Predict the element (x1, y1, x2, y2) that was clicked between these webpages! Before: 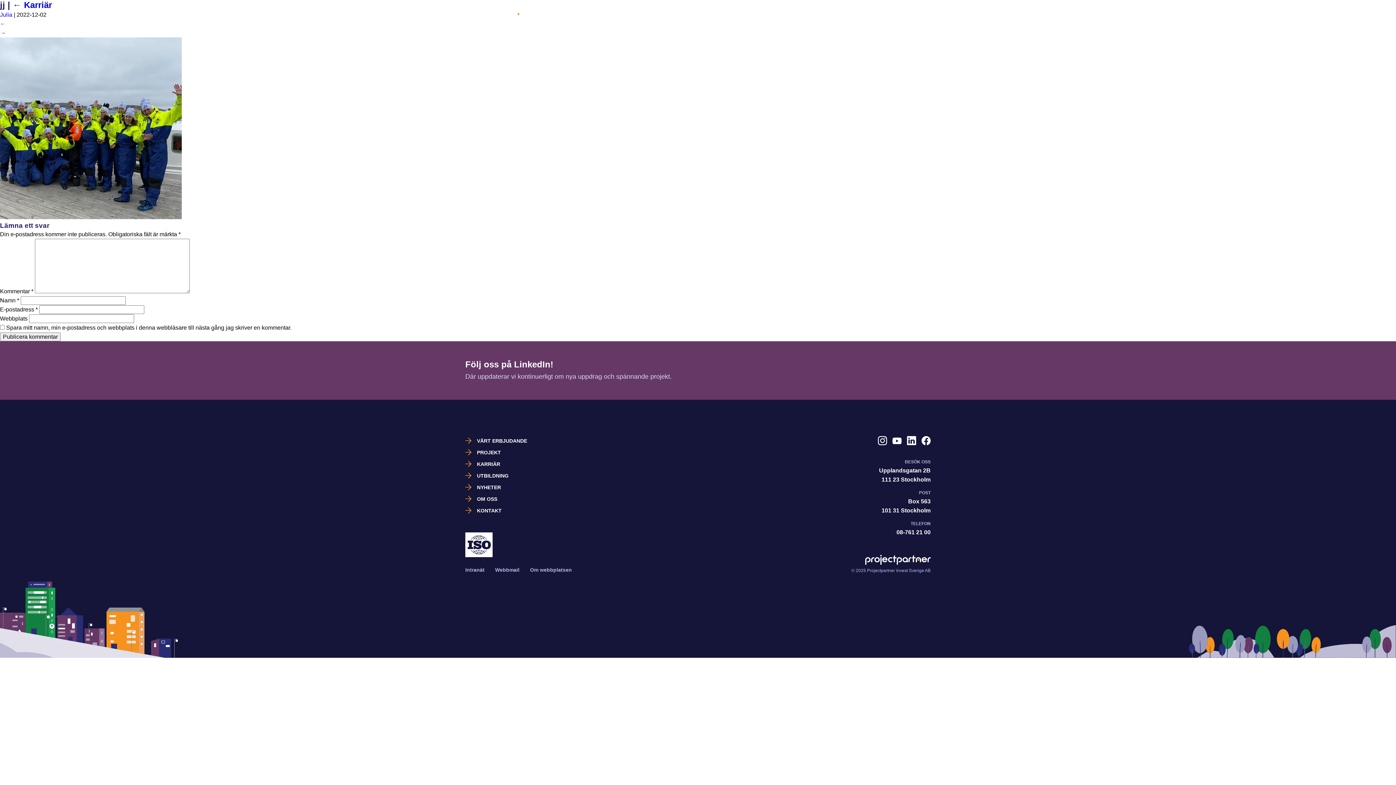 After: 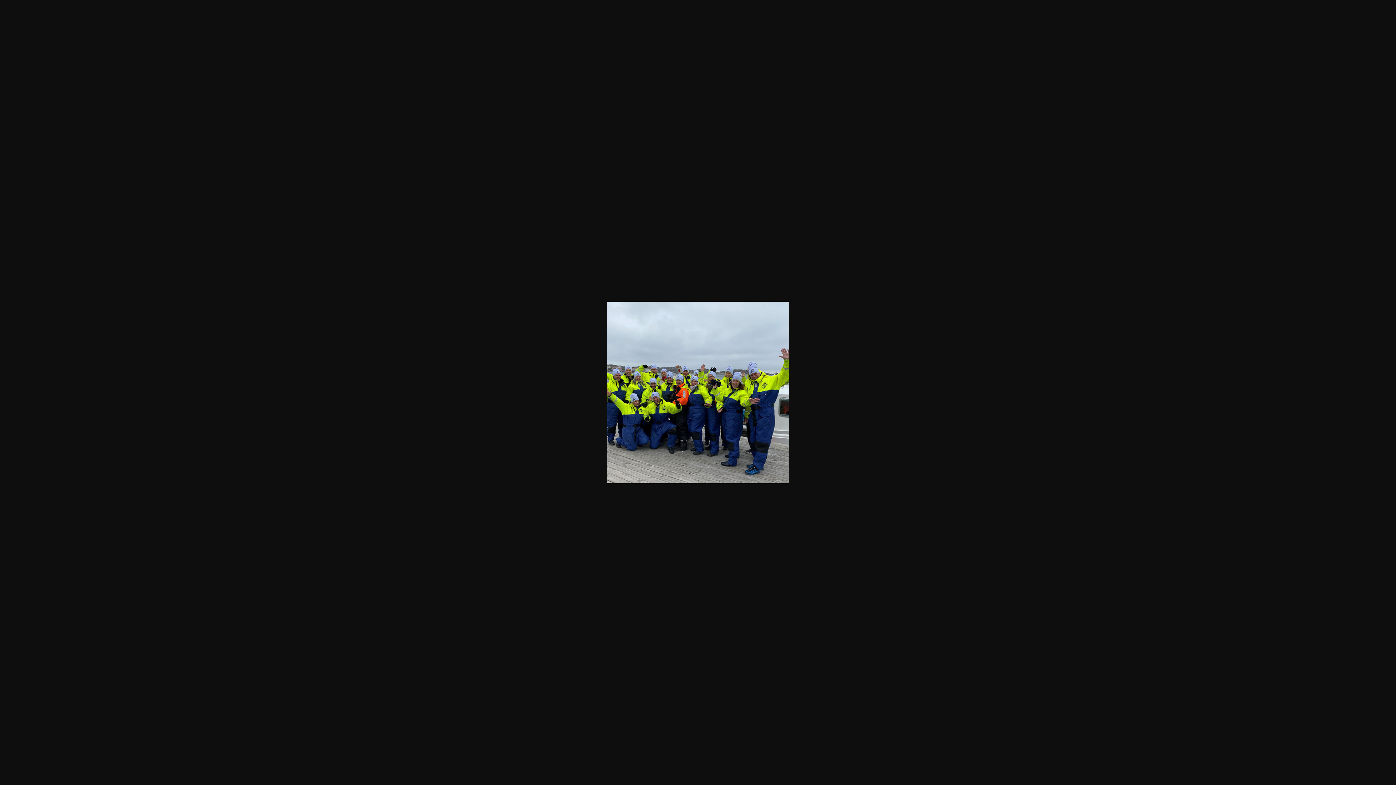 Action: bbox: (0, 214, 181, 220)